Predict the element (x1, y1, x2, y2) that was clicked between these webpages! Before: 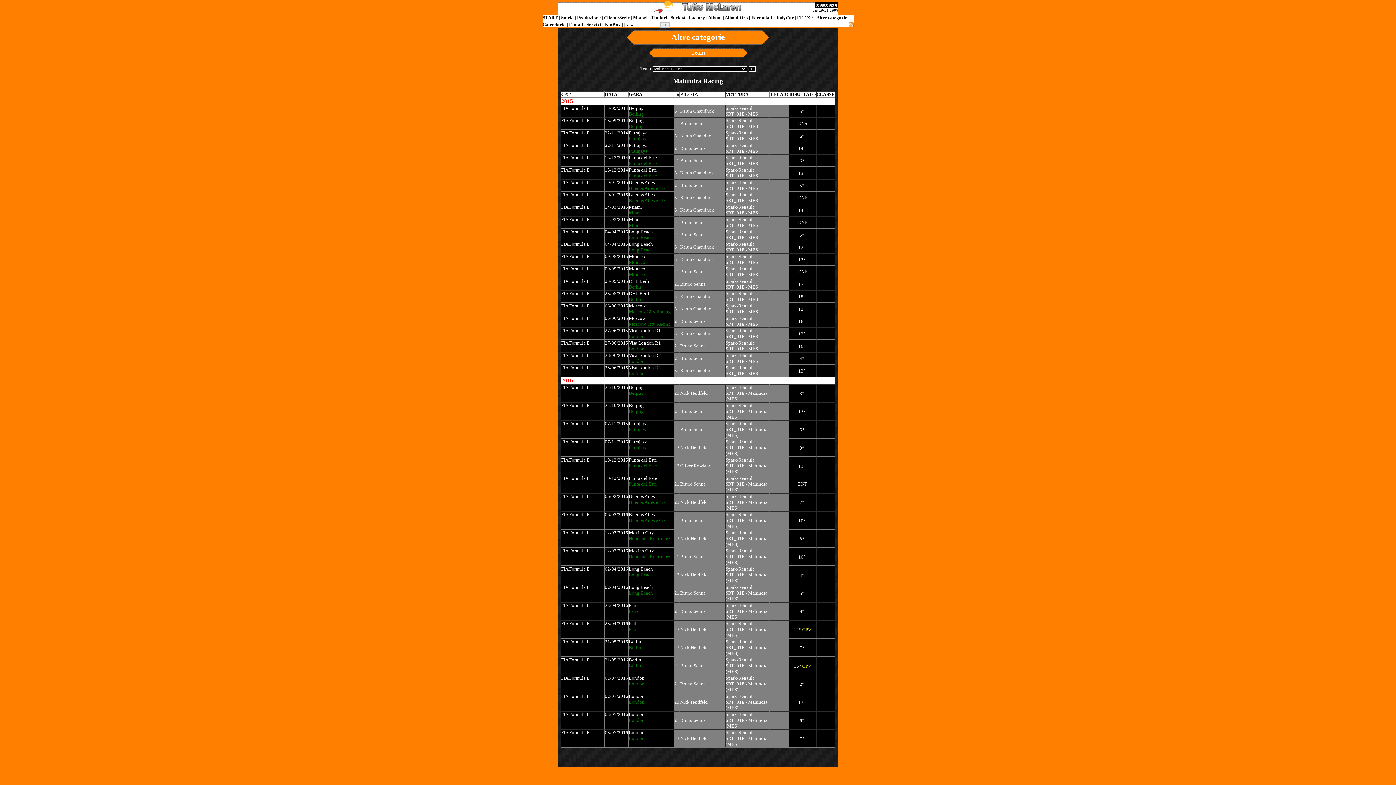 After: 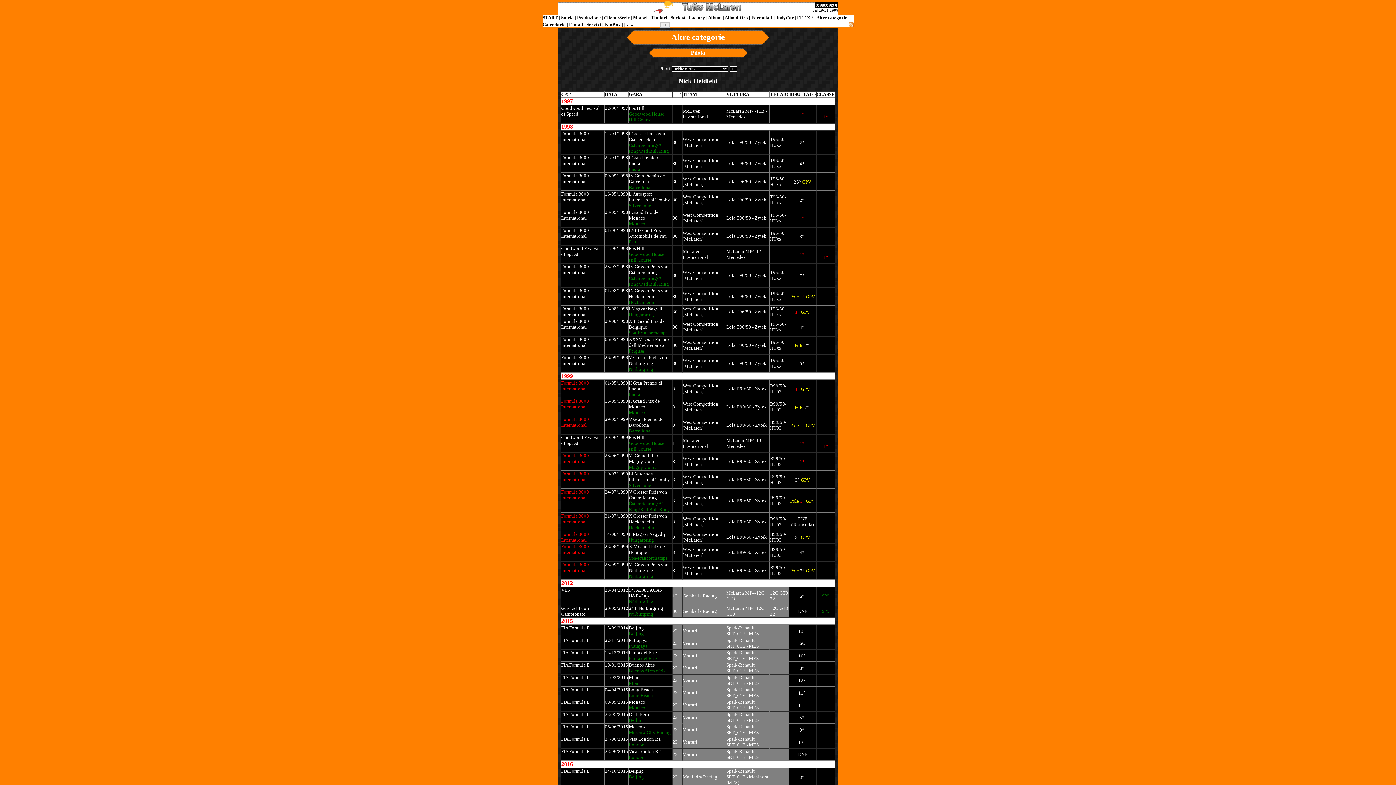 Action: label: Nick Heidfeld bbox: (680, 736, 708, 741)